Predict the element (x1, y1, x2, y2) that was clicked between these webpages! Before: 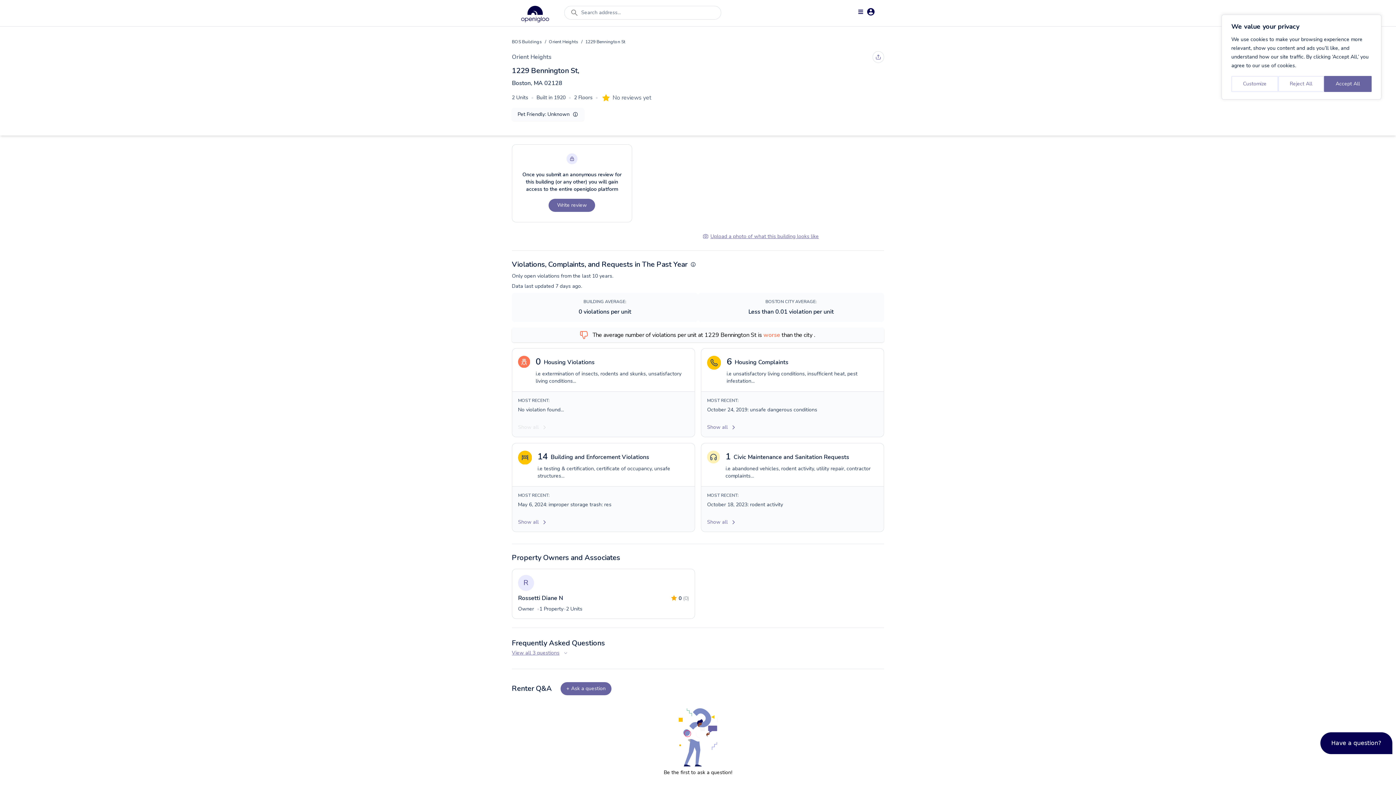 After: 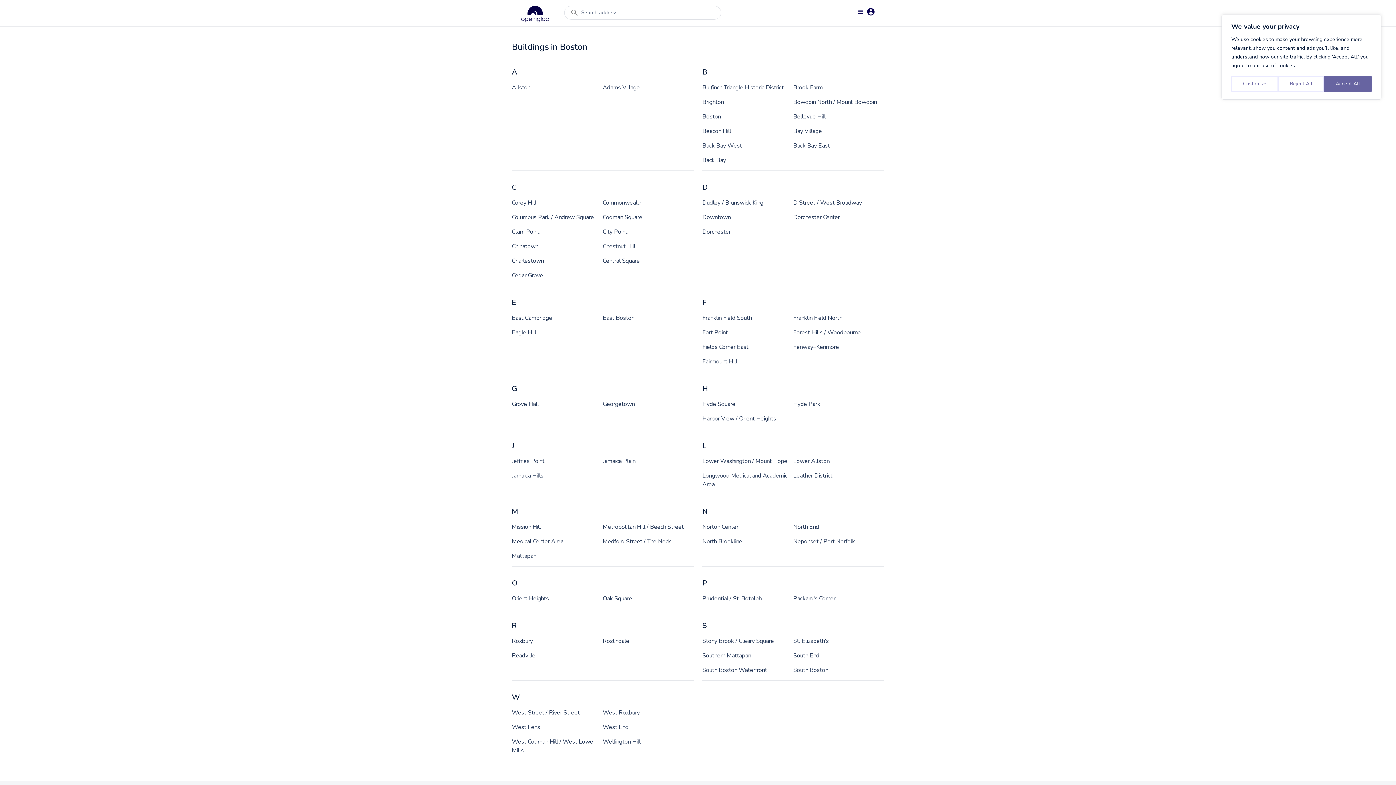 Action: bbox: (512, 38, 542, 45) label: BOS Buildings